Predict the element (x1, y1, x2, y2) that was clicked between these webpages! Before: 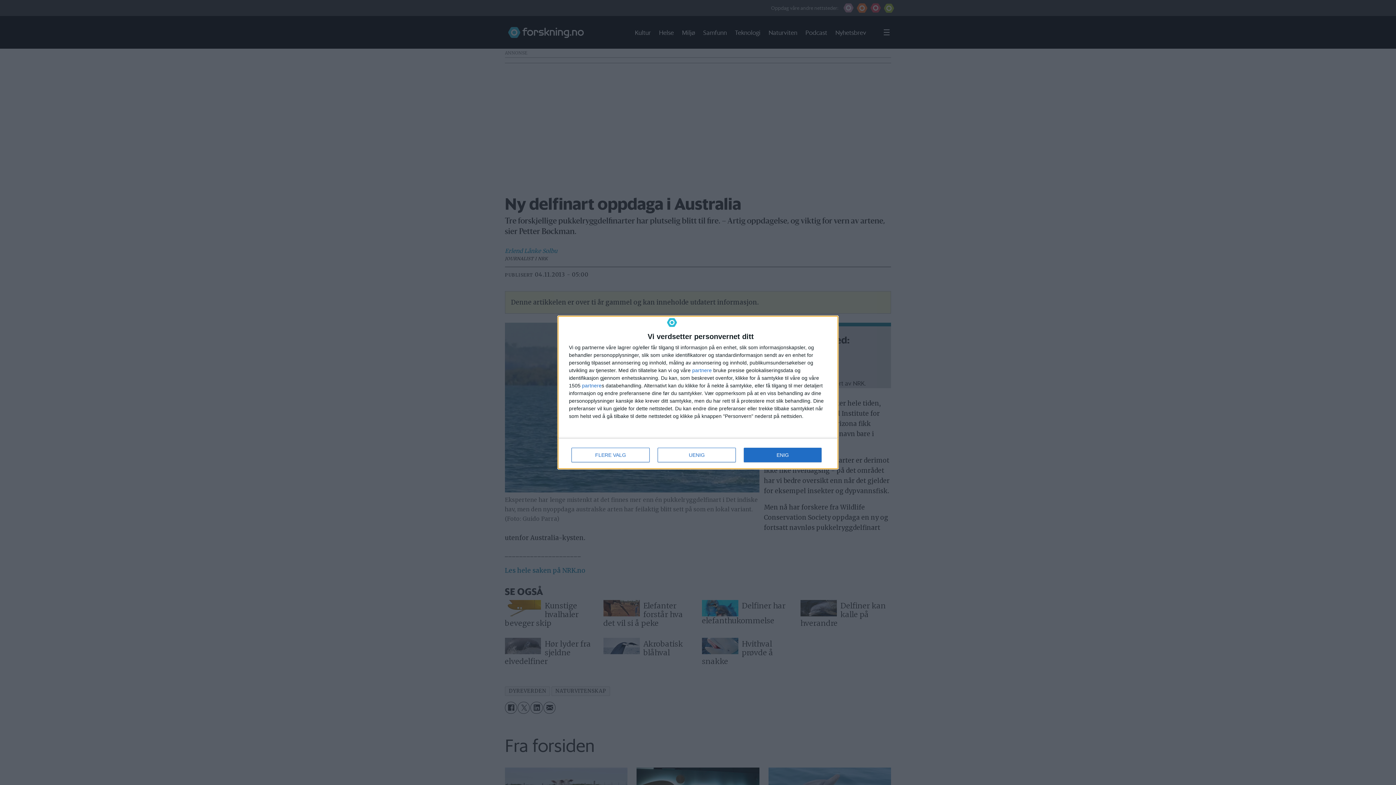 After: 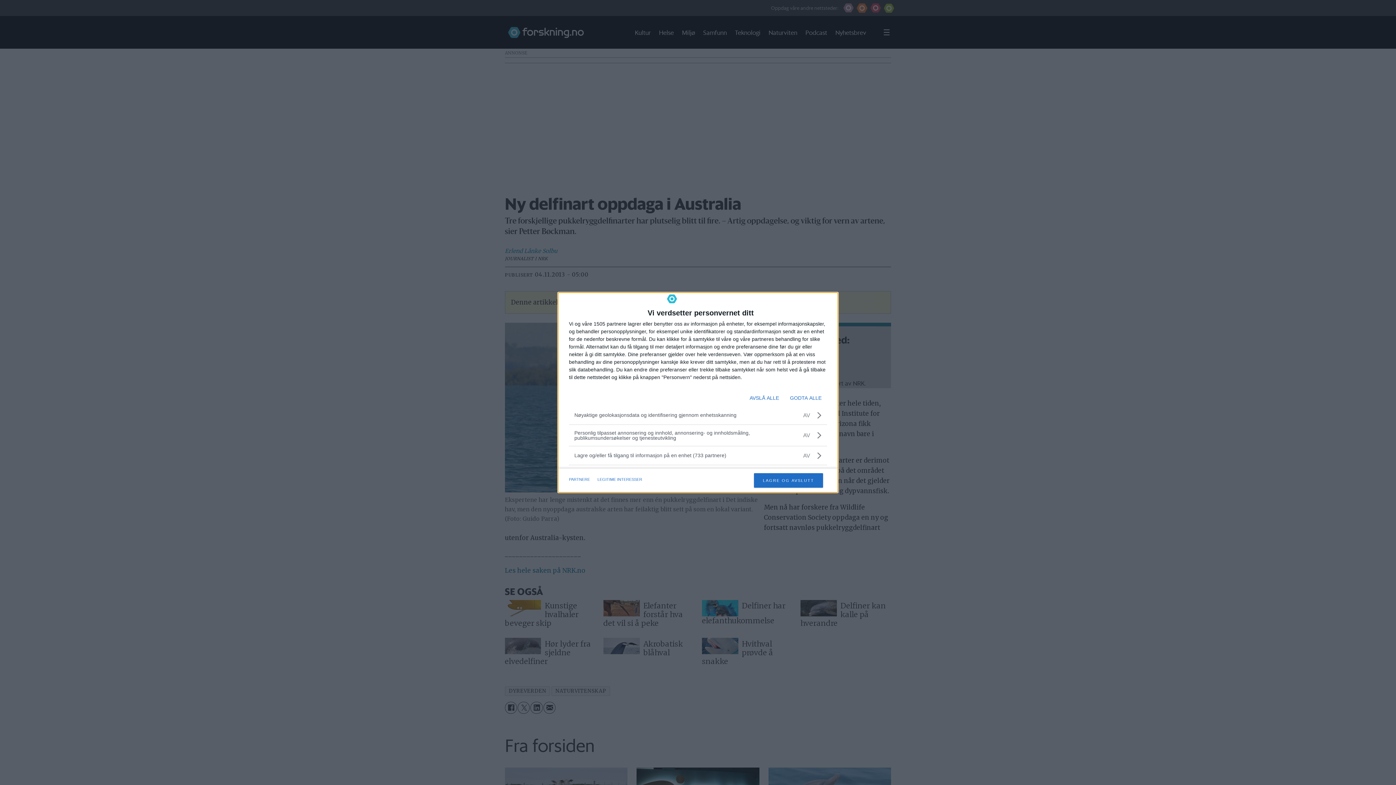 Action: bbox: (571, 448, 649, 462) label: FLERE VALG